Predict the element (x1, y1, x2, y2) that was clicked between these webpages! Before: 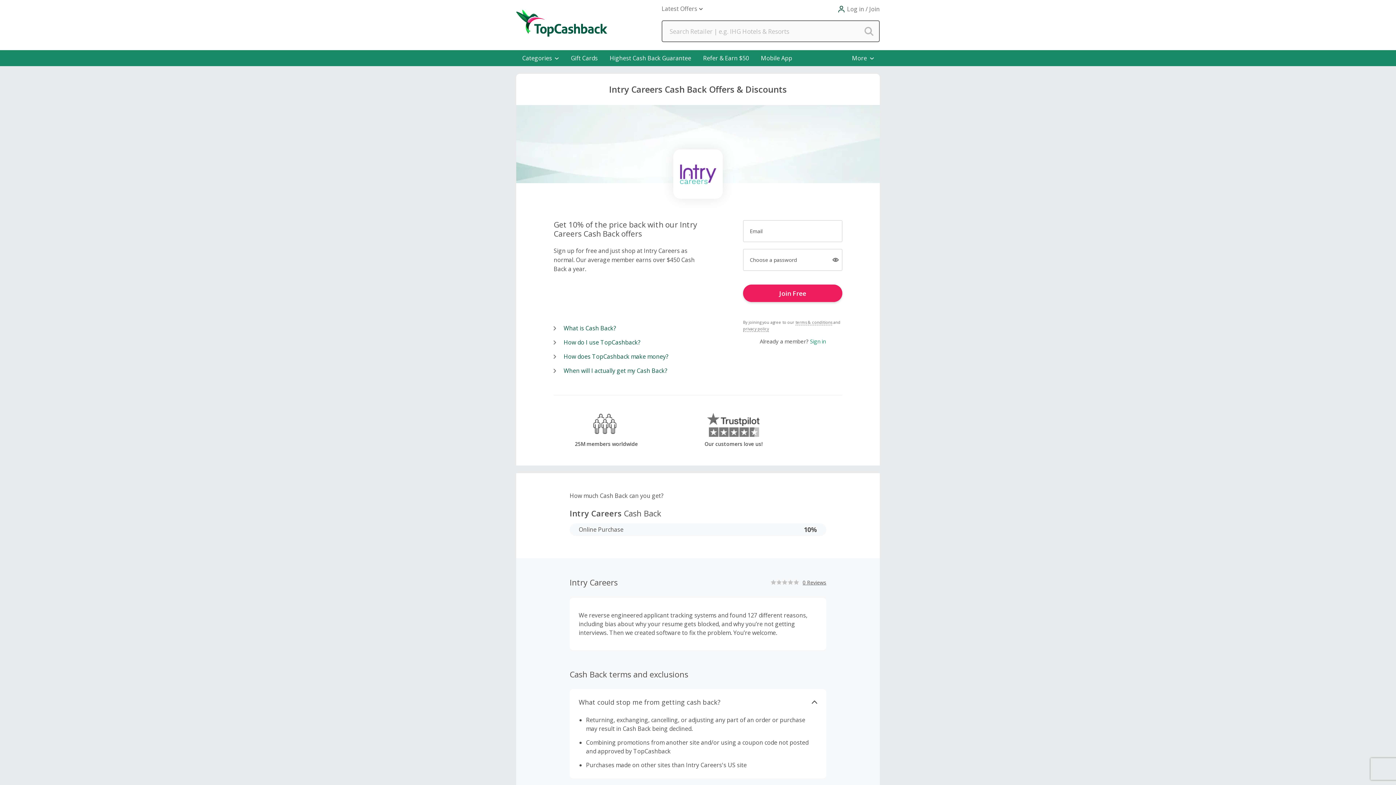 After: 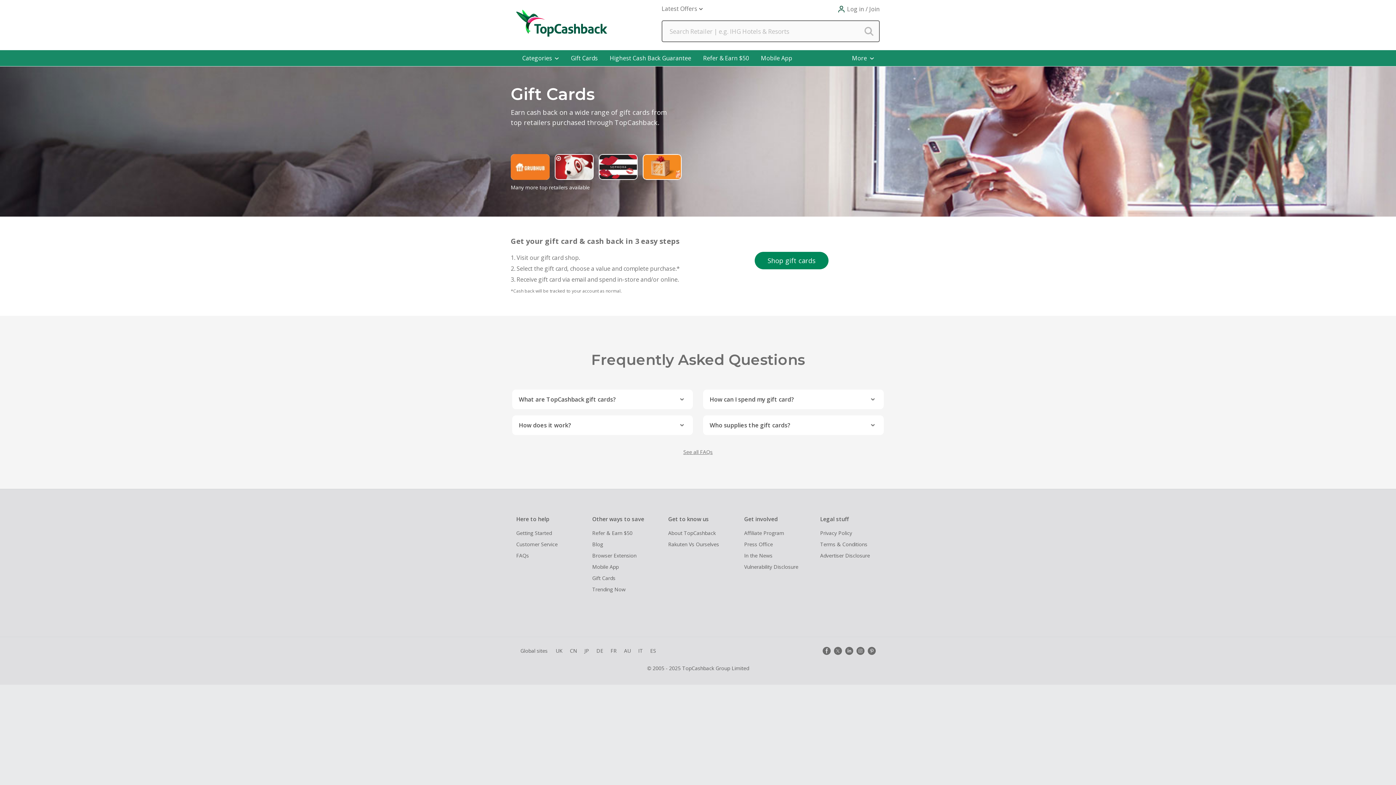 Action: bbox: (565, 50, 603, 66) label: Gift Cards